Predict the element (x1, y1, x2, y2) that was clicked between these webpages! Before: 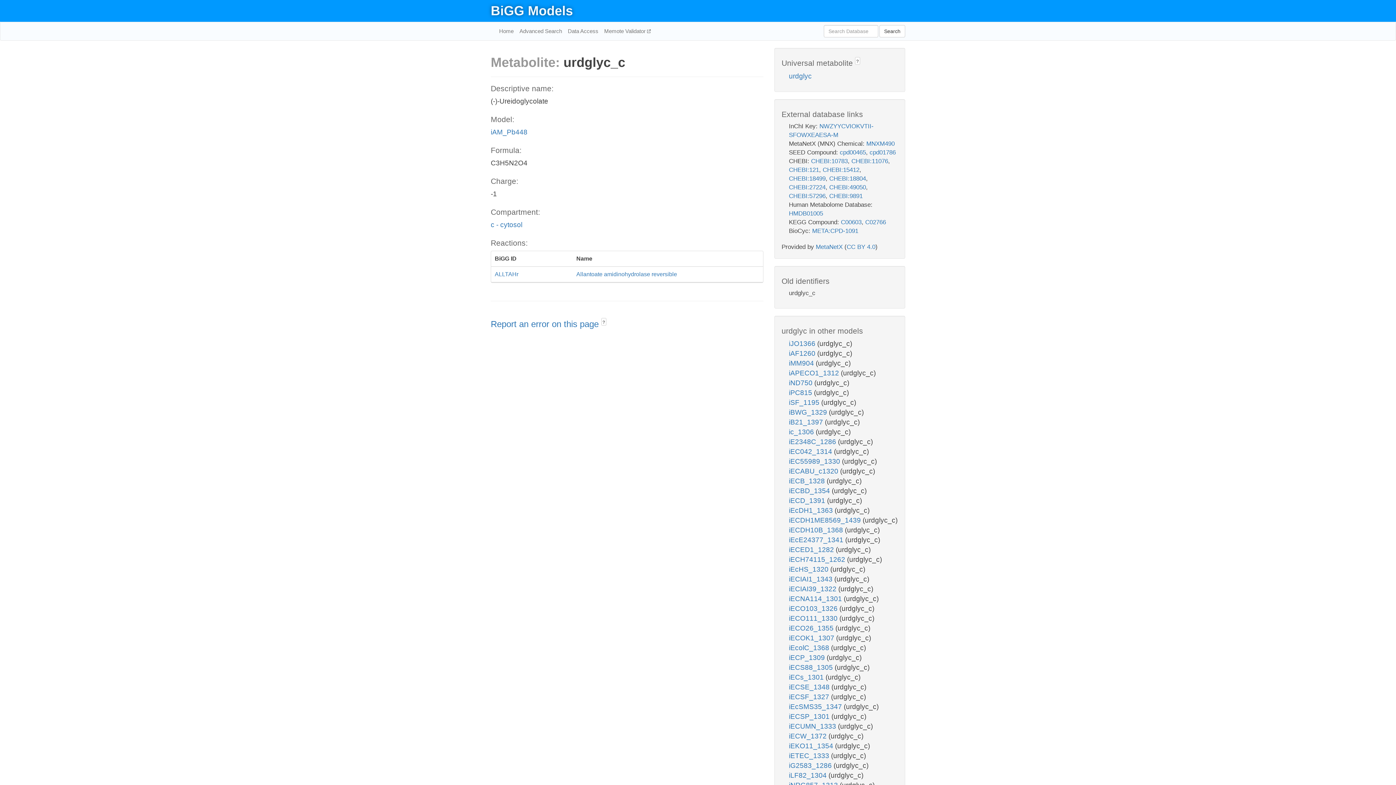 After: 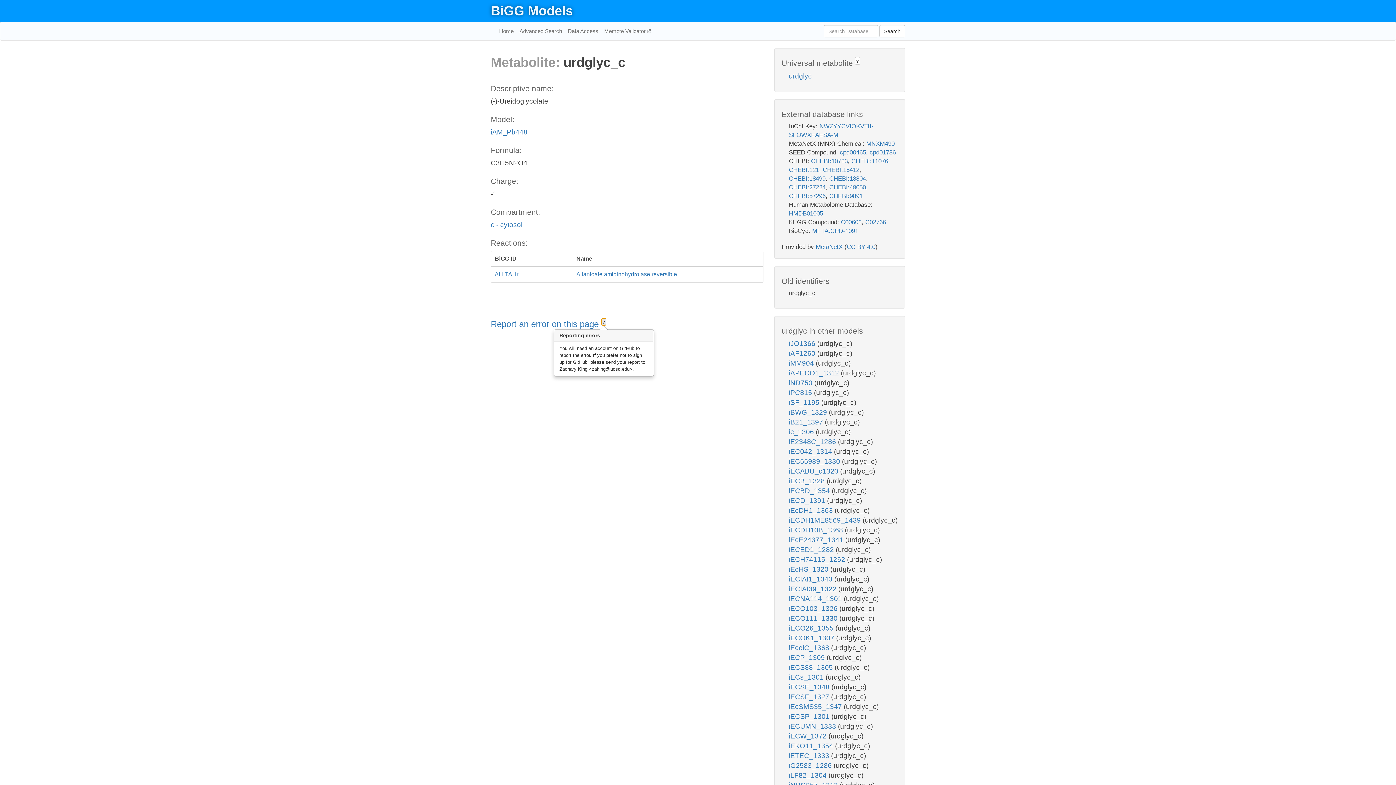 Action: bbox: (601, 318, 606, 325) label: ?